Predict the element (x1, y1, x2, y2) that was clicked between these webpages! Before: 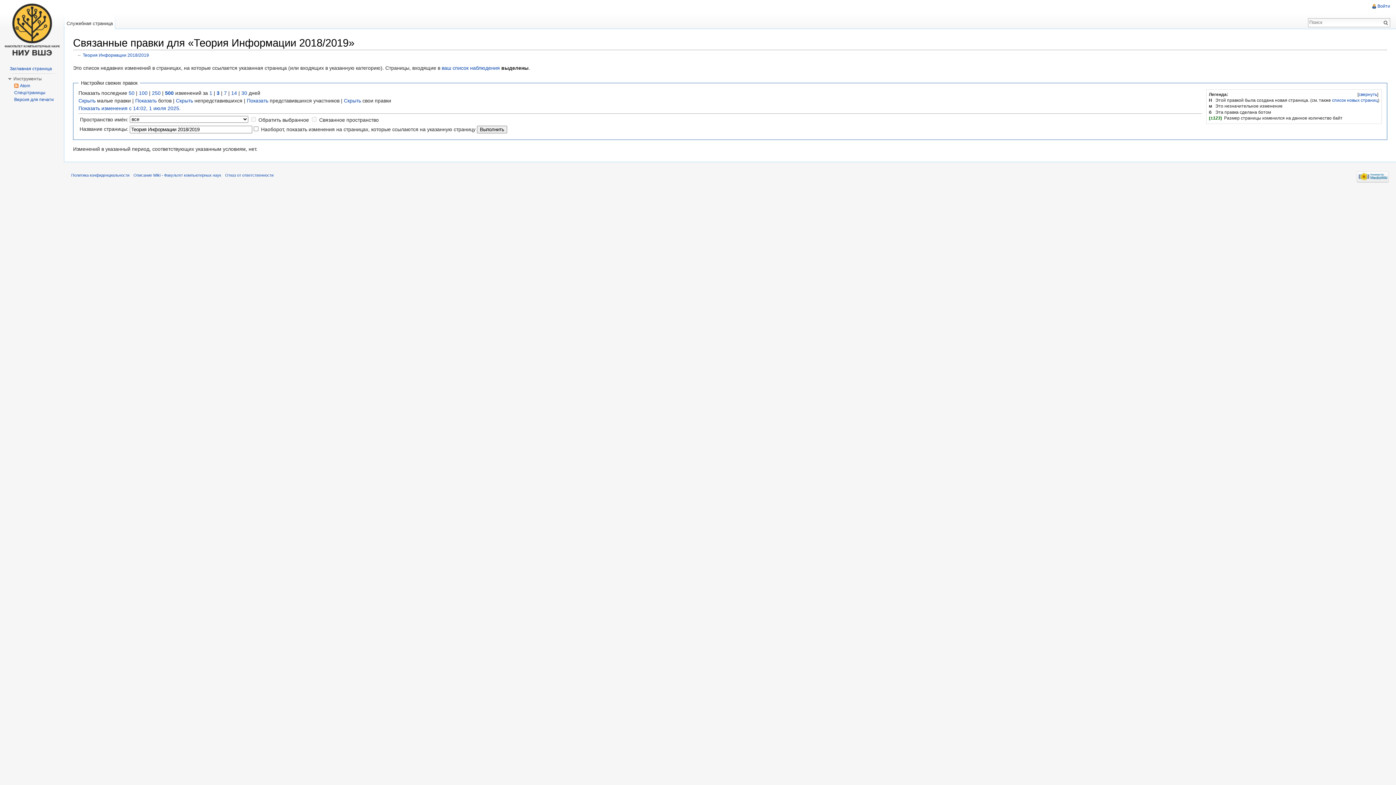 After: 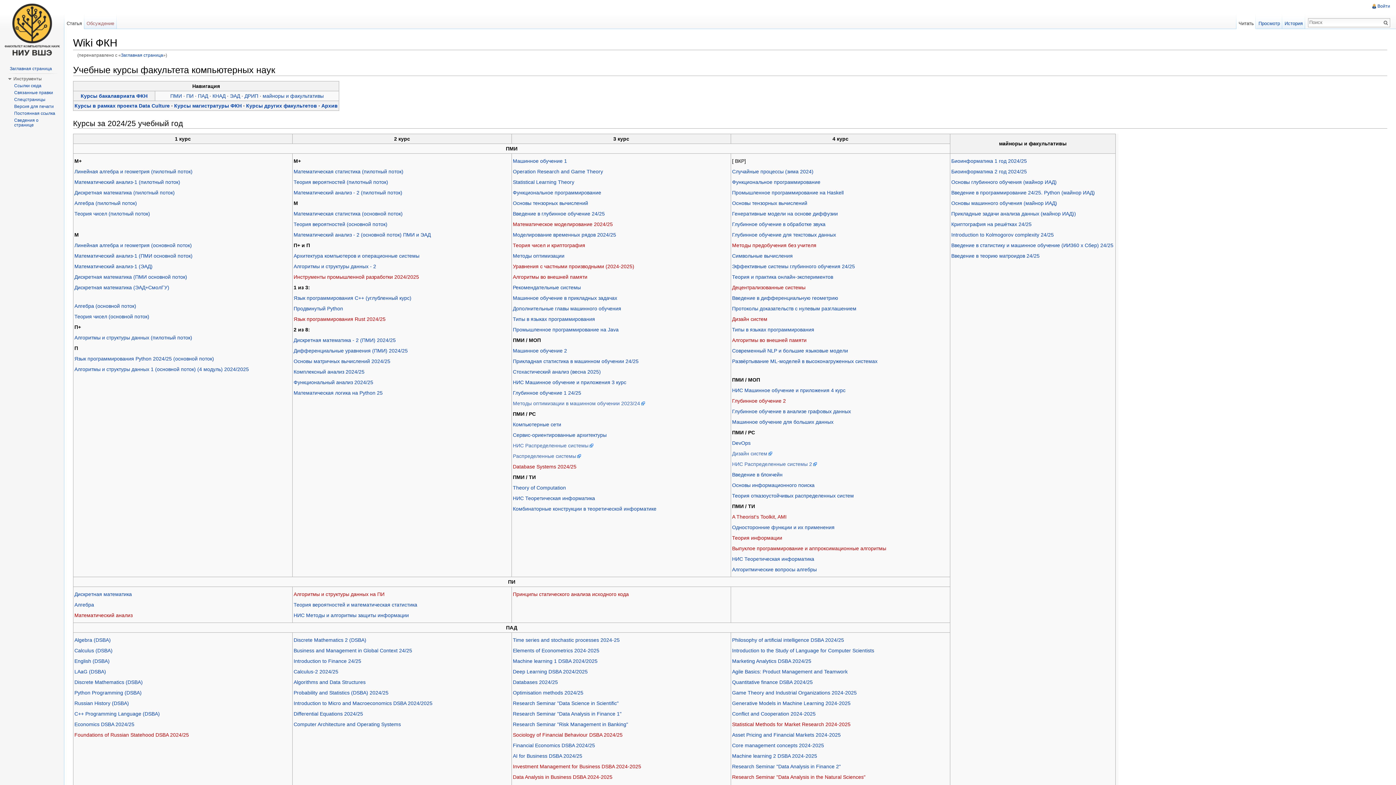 Action: bbox: (2, 0, 61, 58)